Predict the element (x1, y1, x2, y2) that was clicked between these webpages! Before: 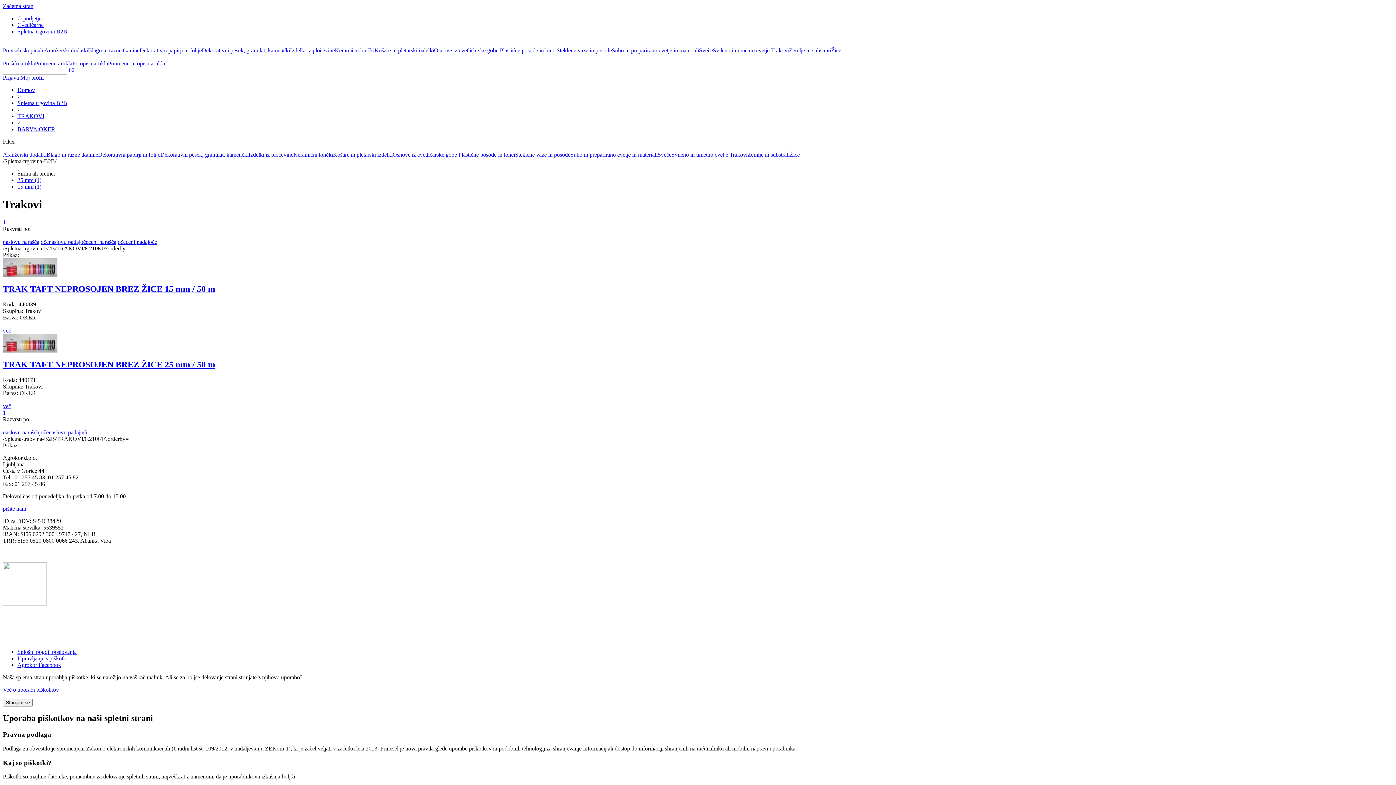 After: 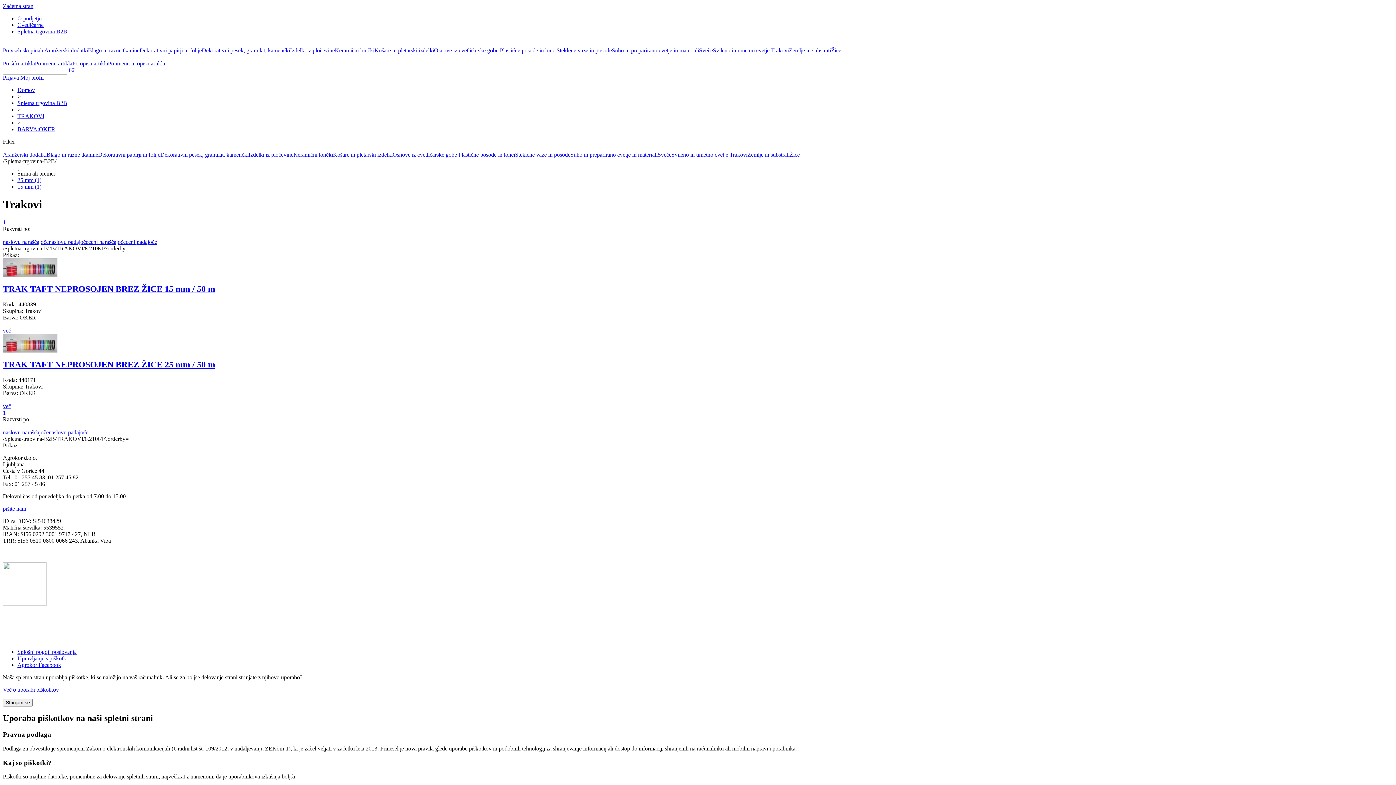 Action: label: naslovu padajoče bbox: (48, 429, 88, 435)